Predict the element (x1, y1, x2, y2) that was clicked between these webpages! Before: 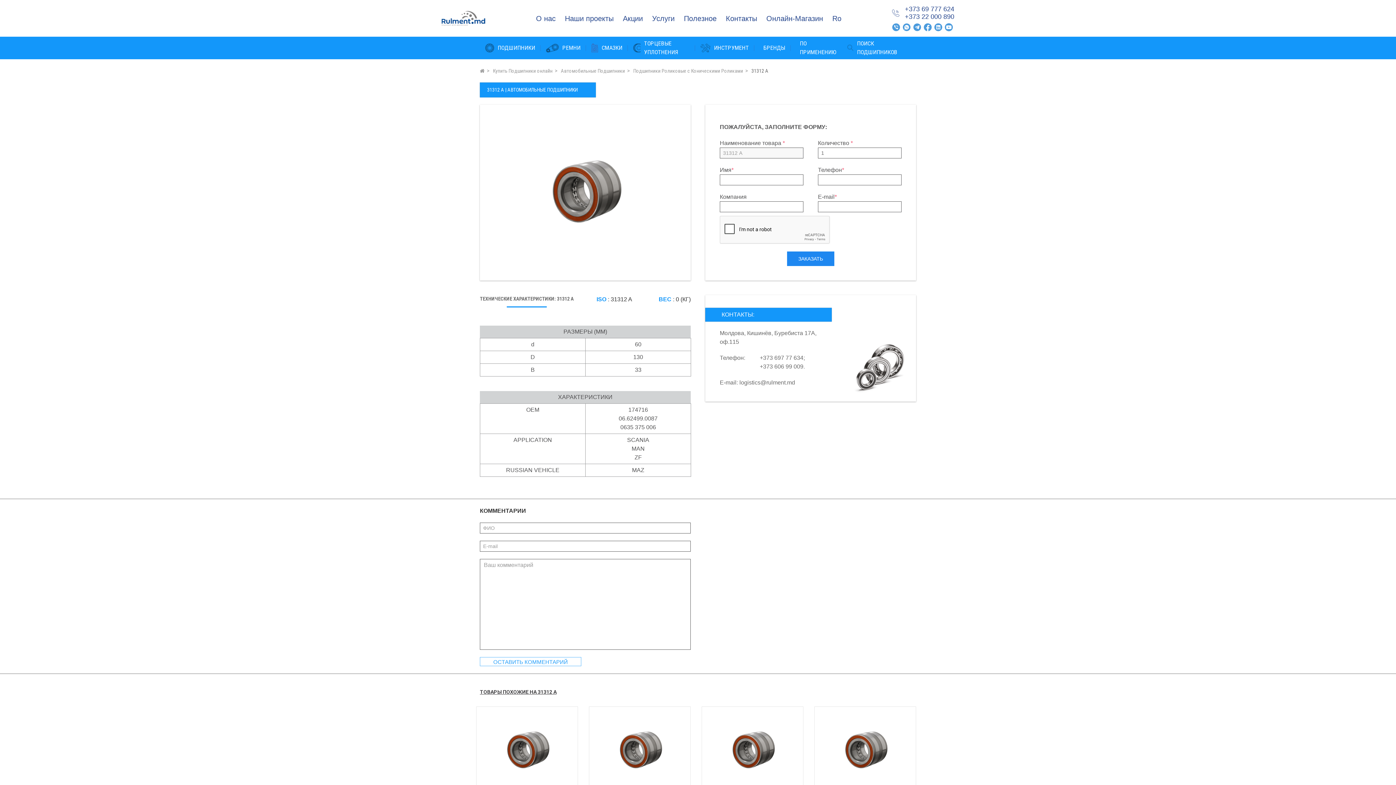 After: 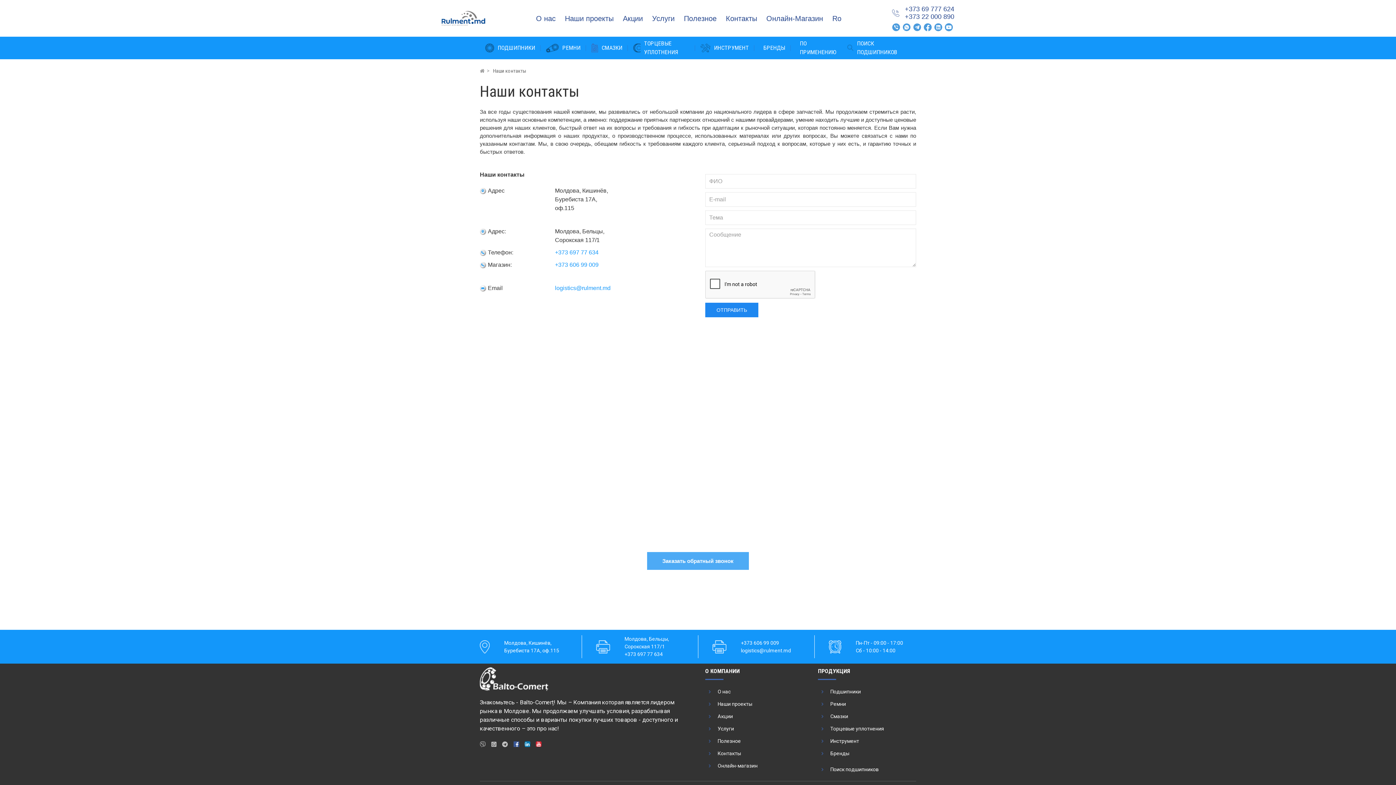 Action: label: Контакты bbox: (726, 14, 757, 22)